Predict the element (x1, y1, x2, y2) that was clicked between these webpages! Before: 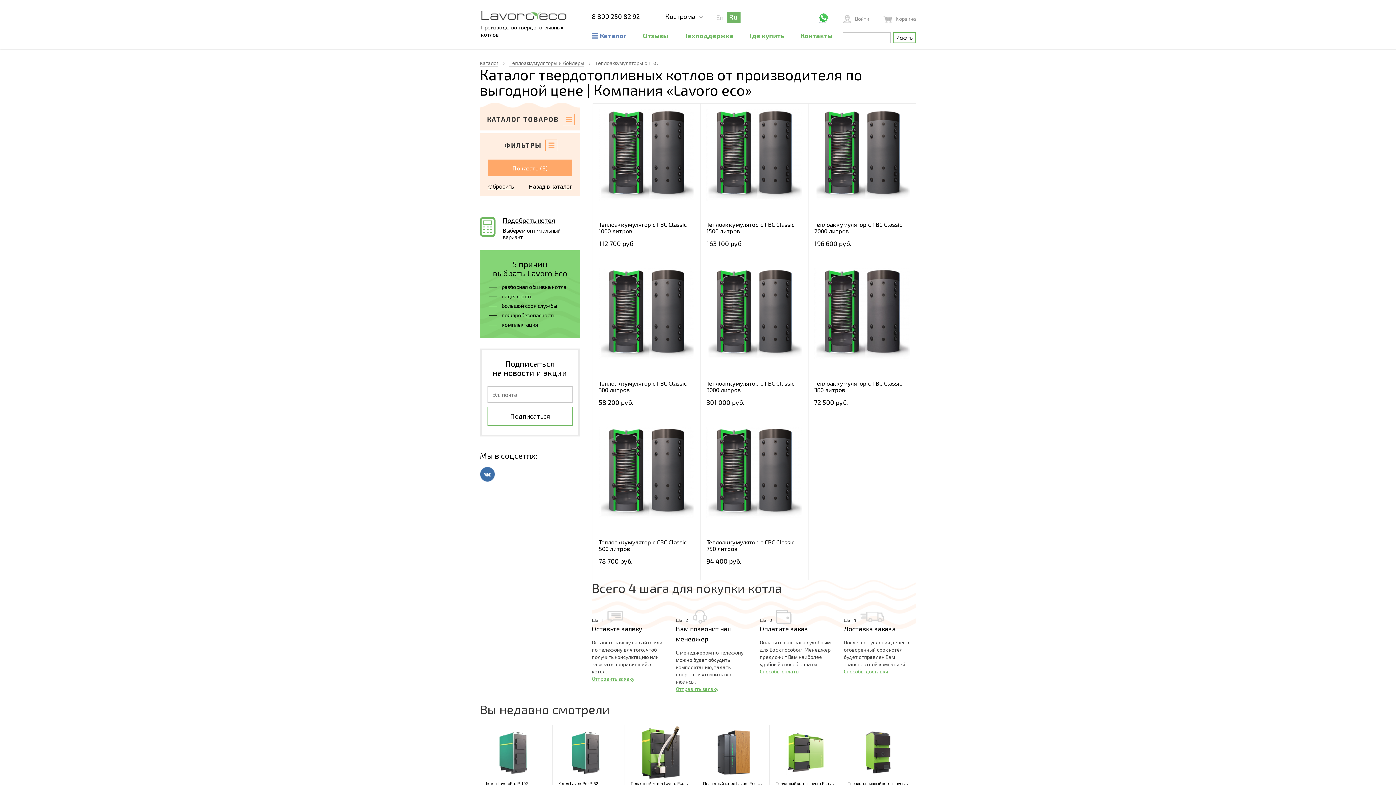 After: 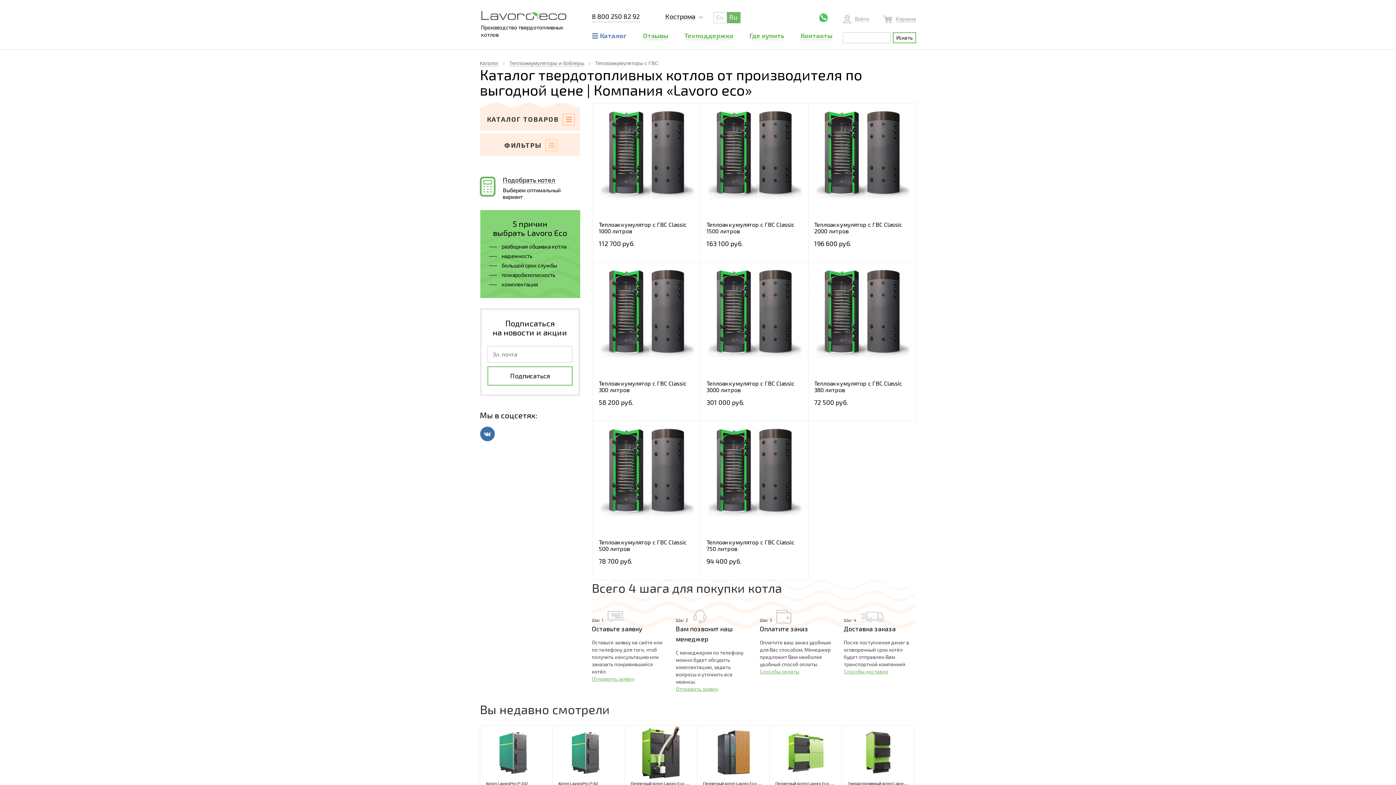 Action: bbox: (545, 139, 557, 151)